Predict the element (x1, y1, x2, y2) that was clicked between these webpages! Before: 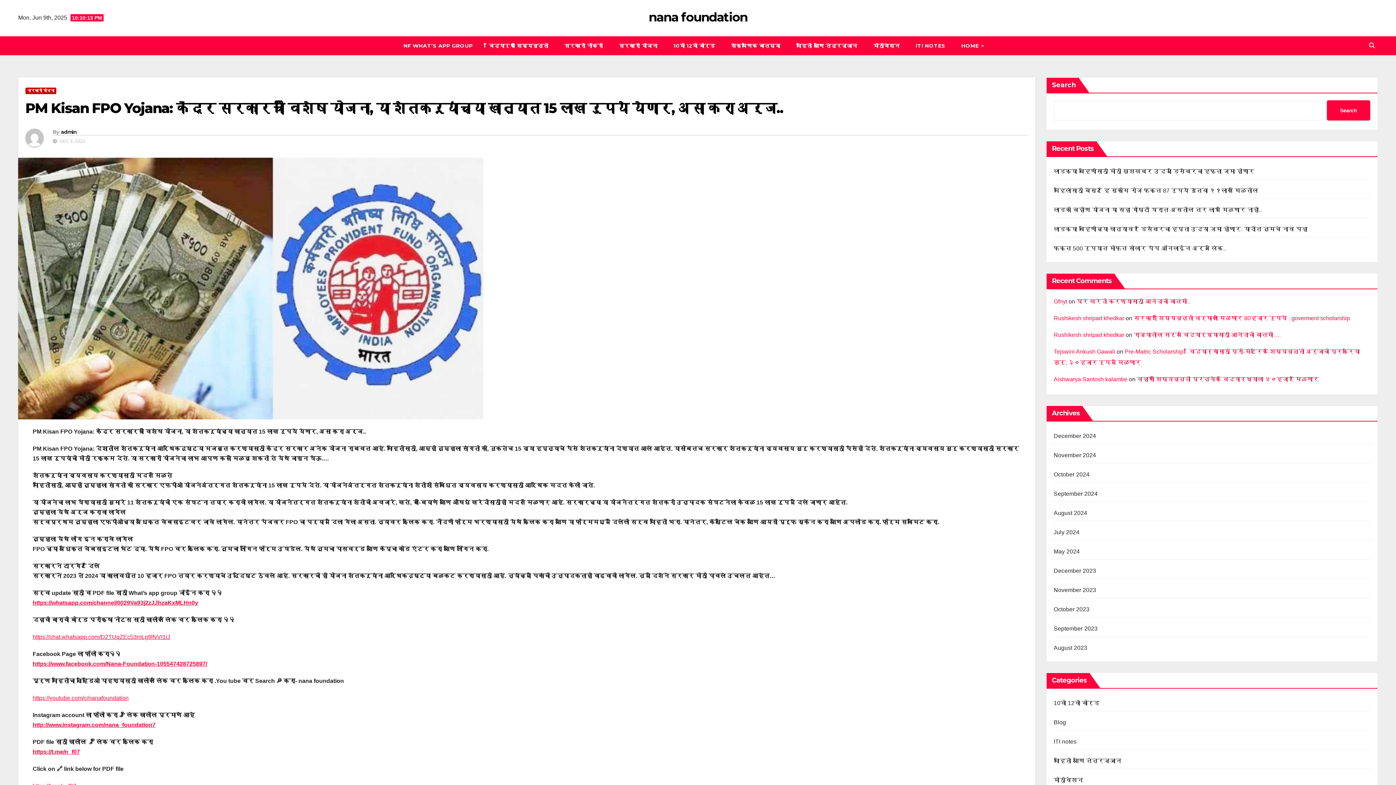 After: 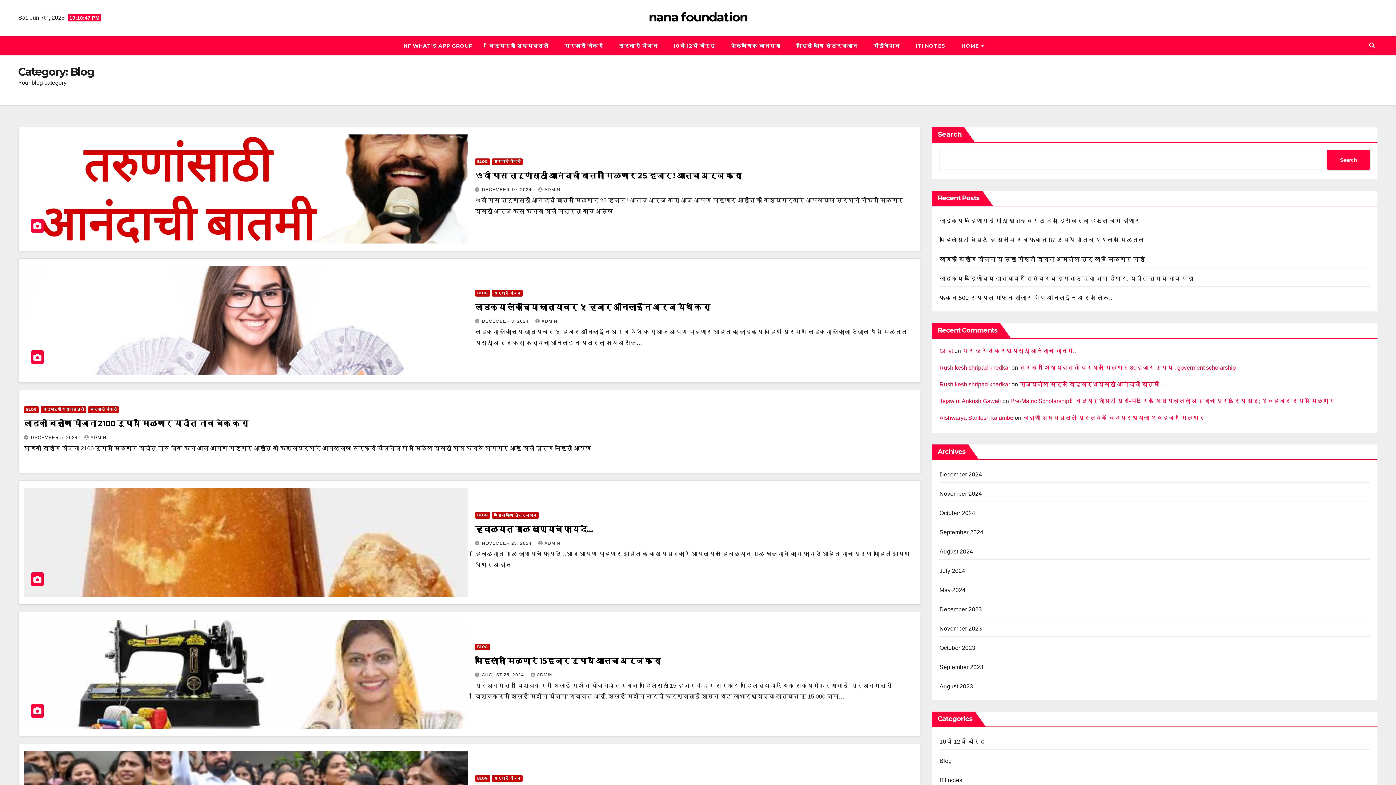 Action: bbox: (1054, 719, 1066, 725) label: Blog